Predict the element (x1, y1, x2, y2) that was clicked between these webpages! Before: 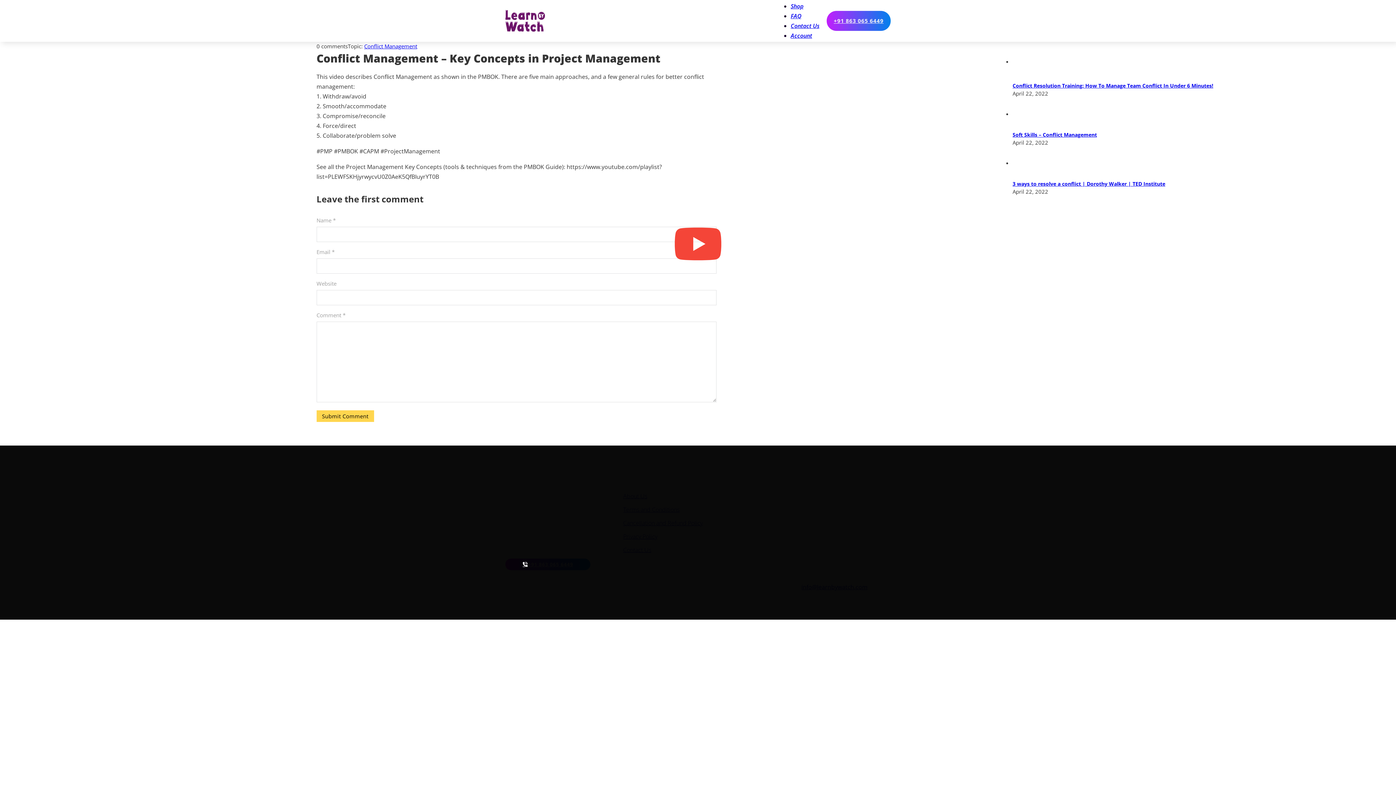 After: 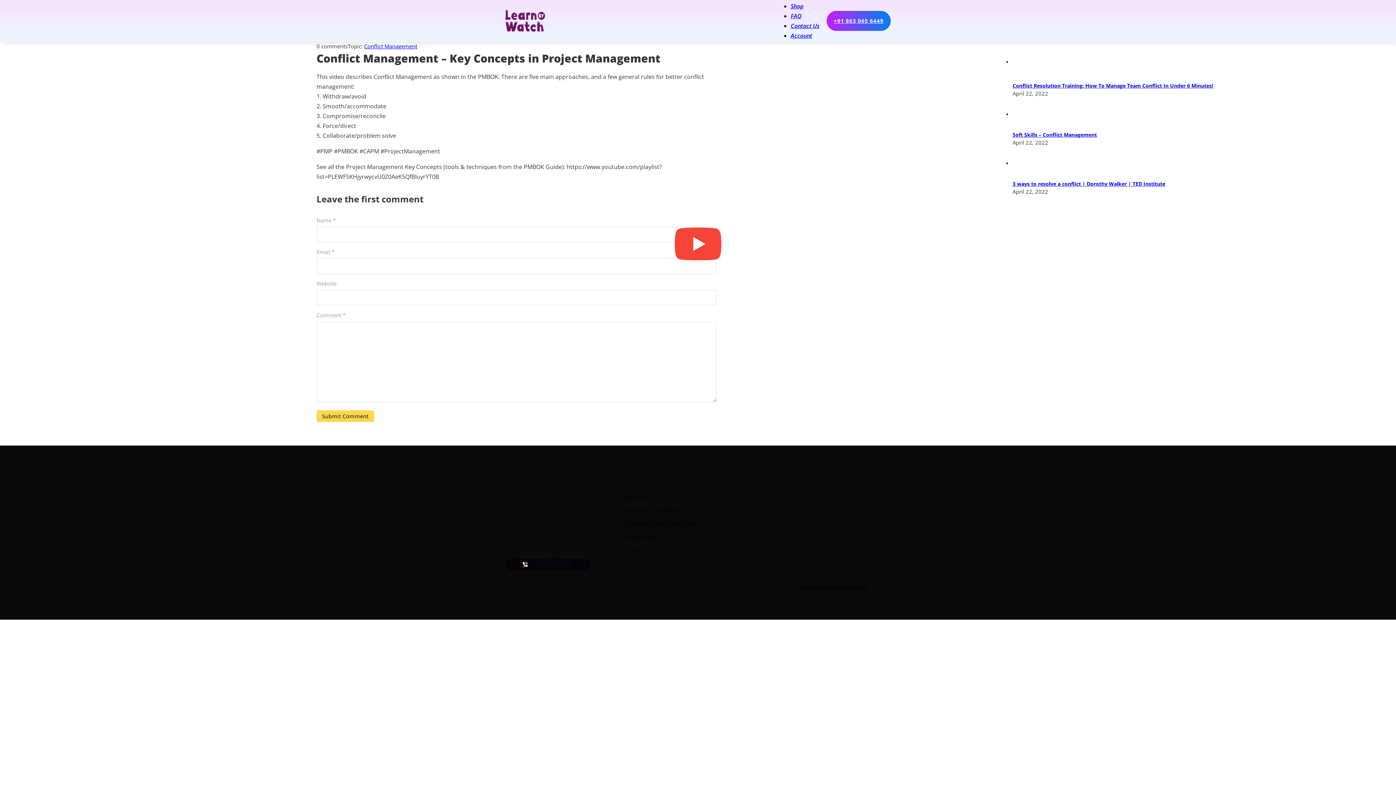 Action: bbox: (573, 575, 590, 584)